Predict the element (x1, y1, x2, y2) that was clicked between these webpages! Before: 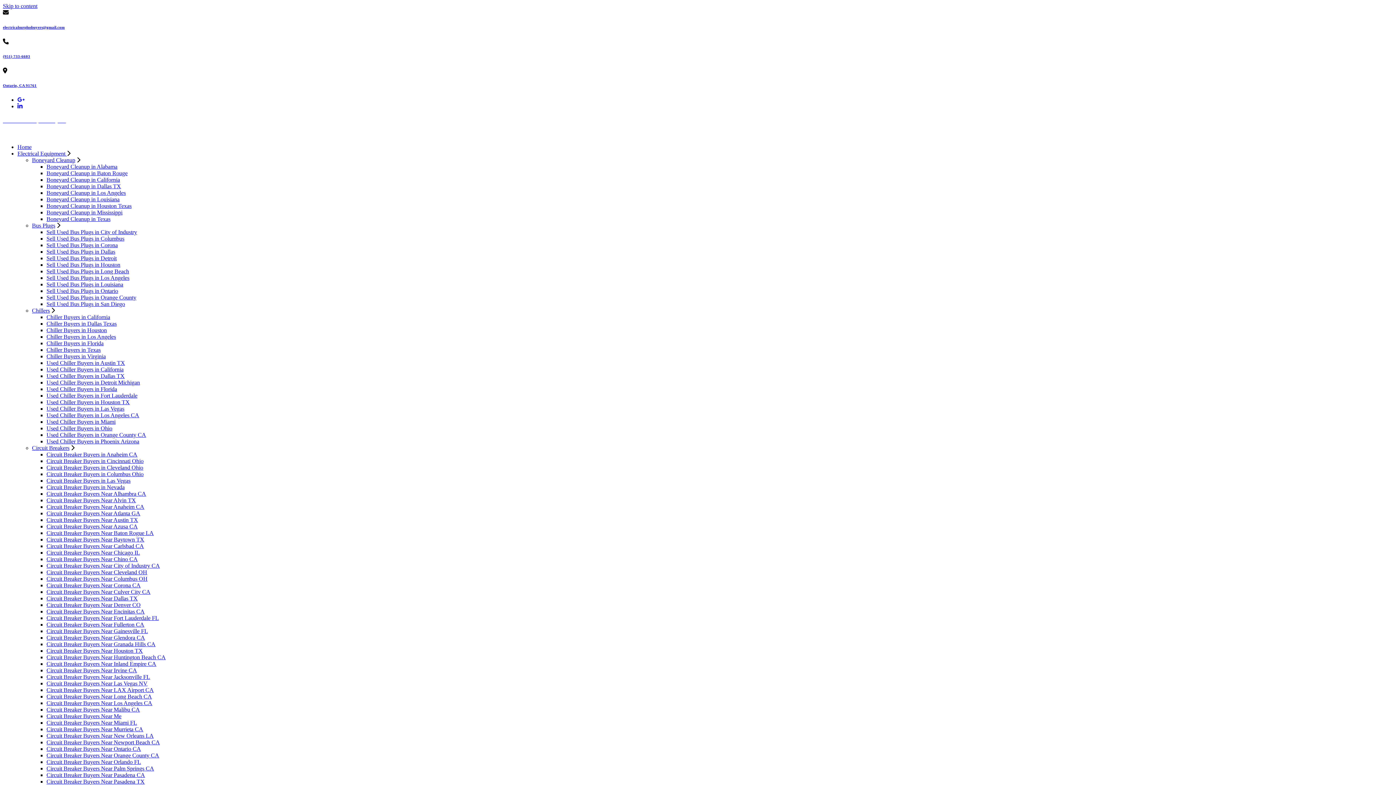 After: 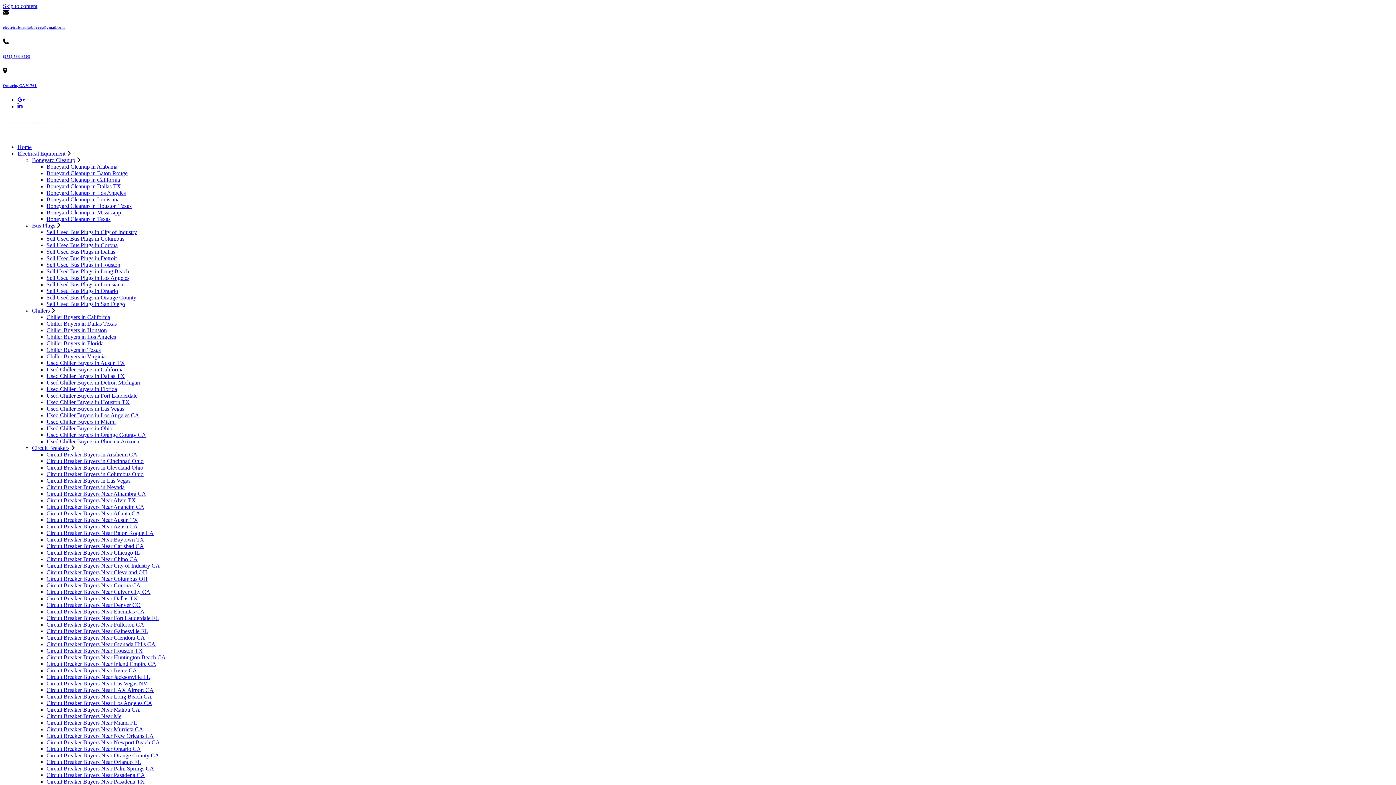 Action: bbox: (46, 163, 117, 169) label: Boneyard Cleanup in Alabama